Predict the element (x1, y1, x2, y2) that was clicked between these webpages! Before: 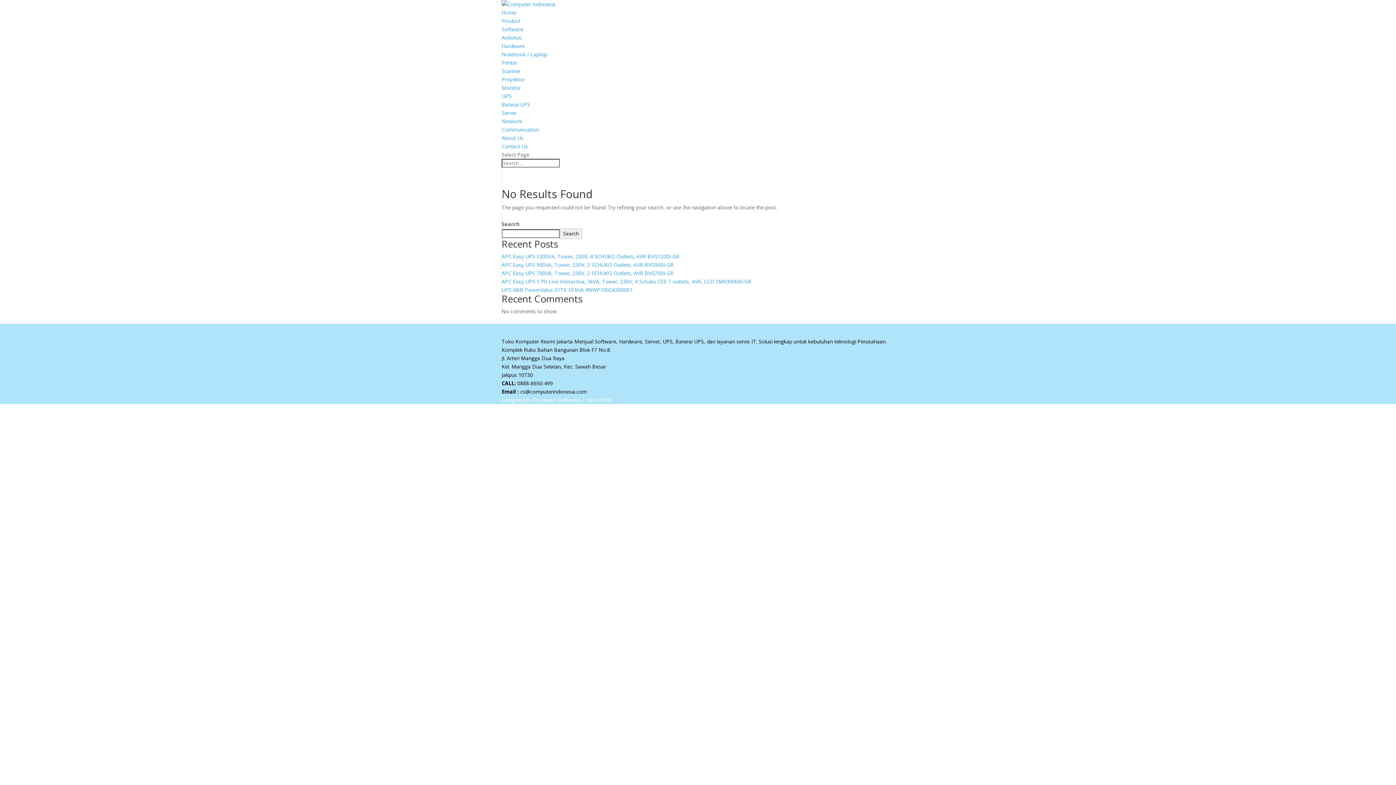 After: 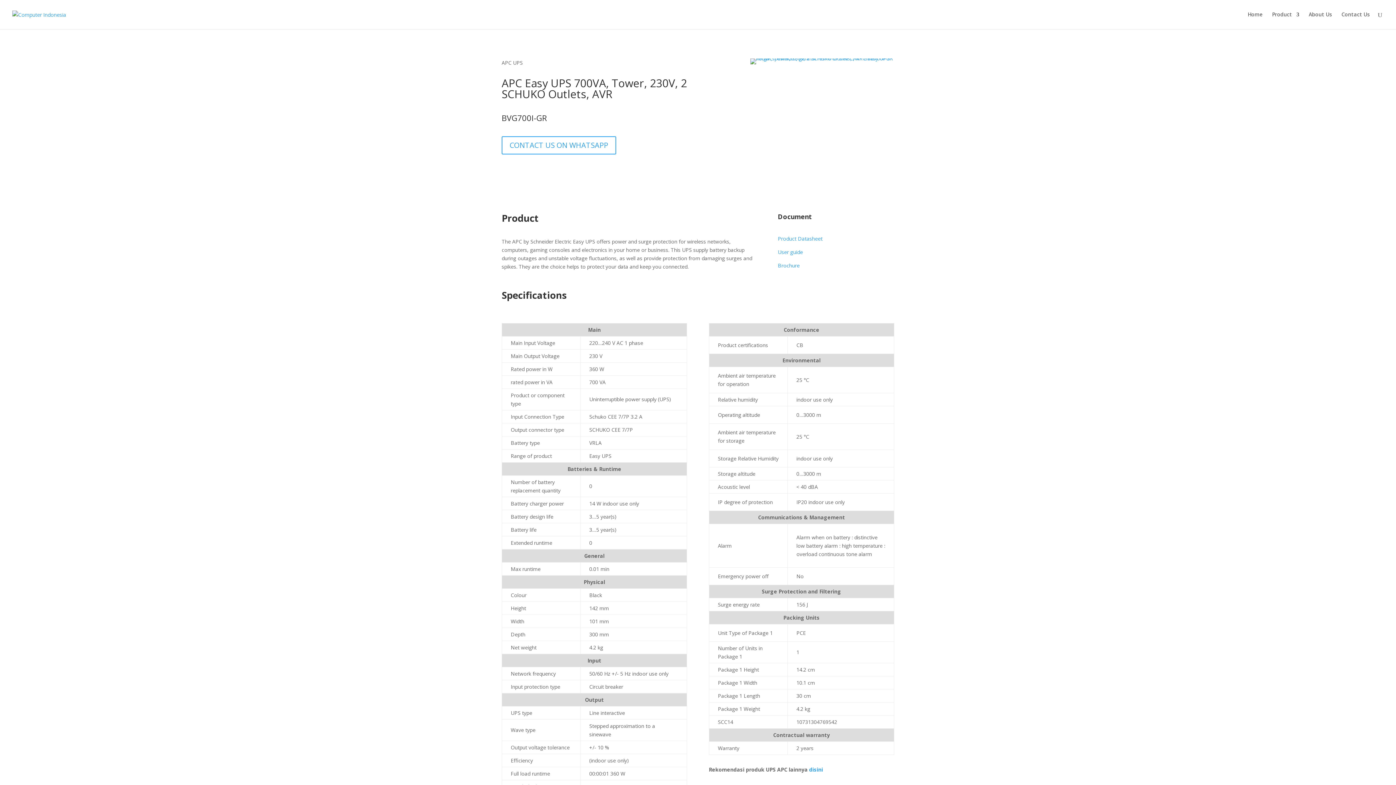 Action: bbox: (501, 269, 673, 276) label: APC Easy UPS 700VA, Tower, 230V, 2 SCHUKO Outlets, AVR BVG700I-GR